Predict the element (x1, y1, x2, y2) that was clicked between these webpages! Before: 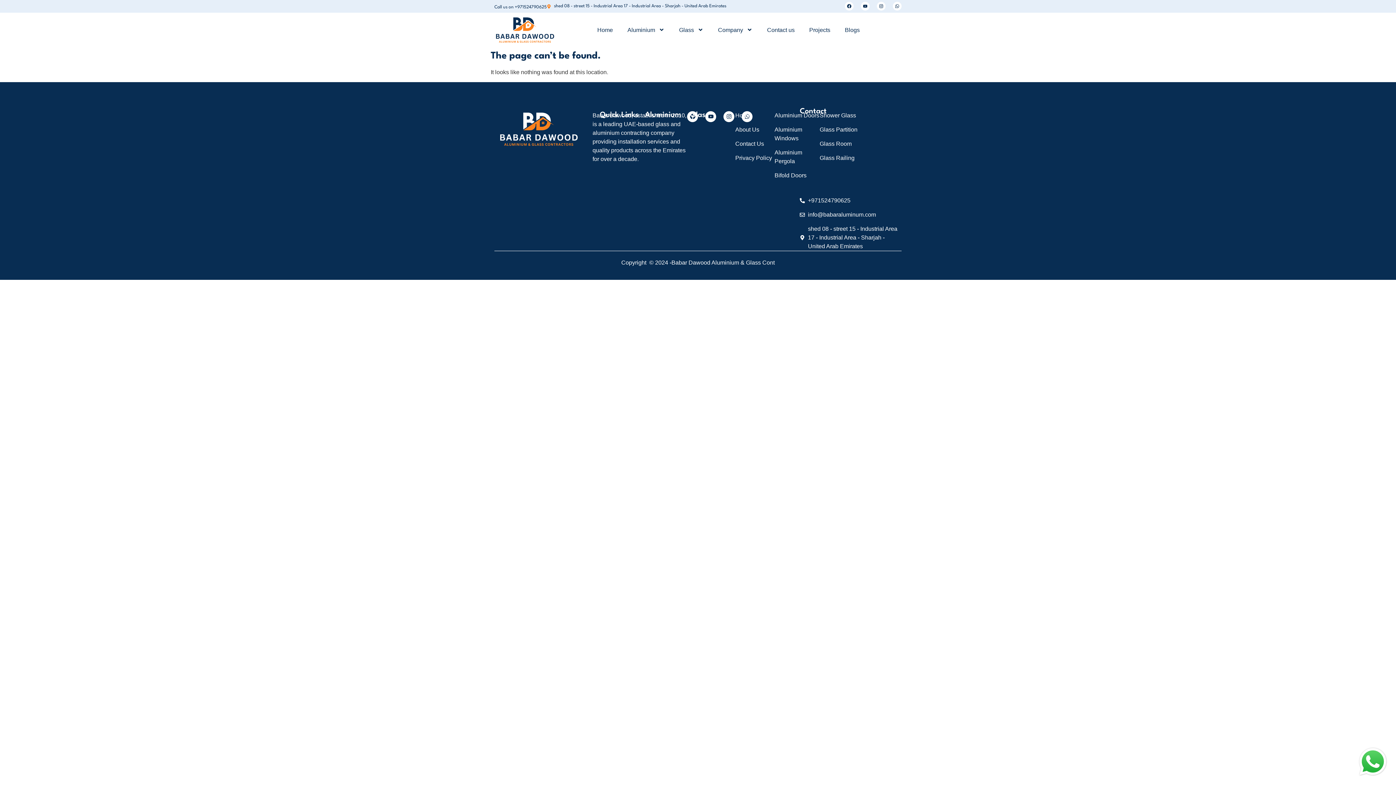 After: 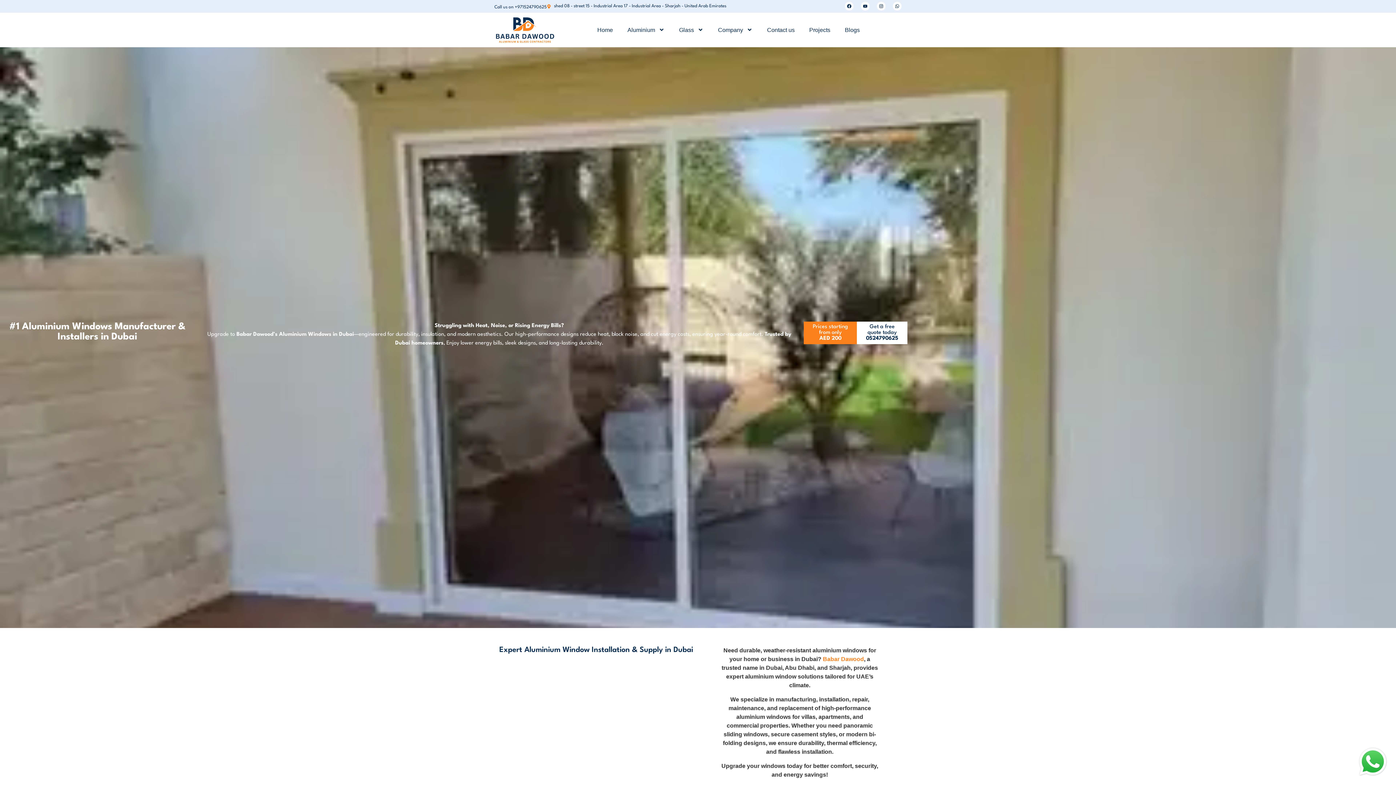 Action: bbox: (774, 125, 819, 142) label: Aluminium Windows